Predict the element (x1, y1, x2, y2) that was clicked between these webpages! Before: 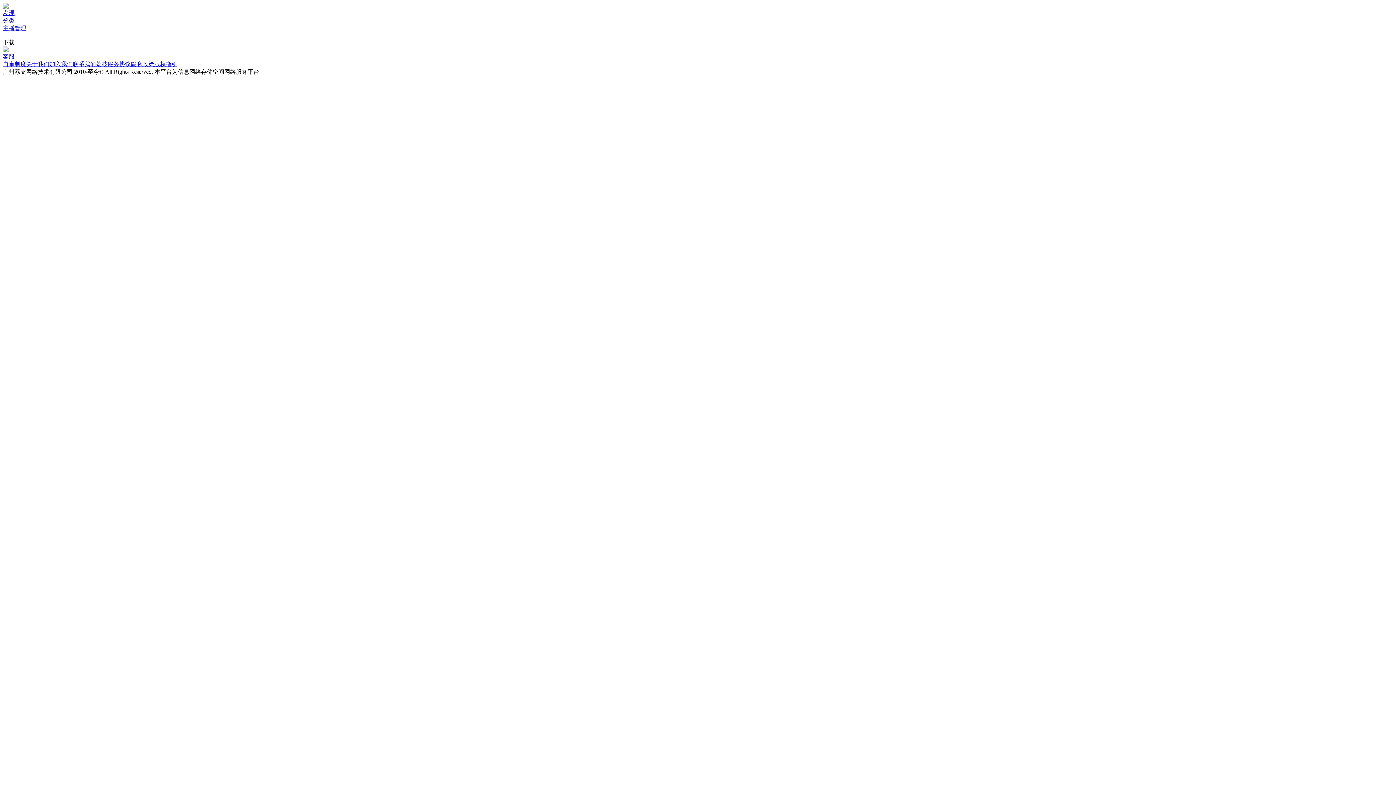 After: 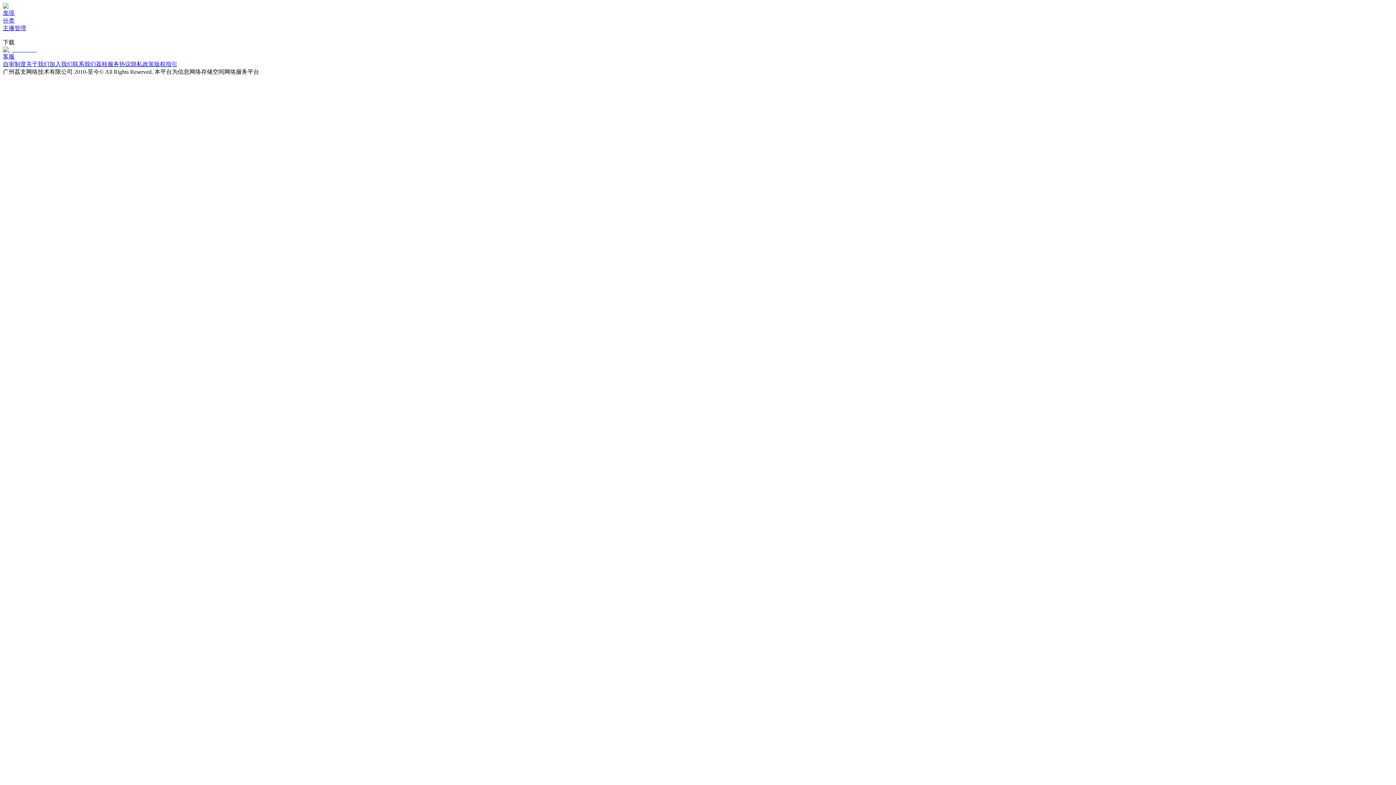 Action: label: 关于我们 bbox: (26, 61, 49, 67)